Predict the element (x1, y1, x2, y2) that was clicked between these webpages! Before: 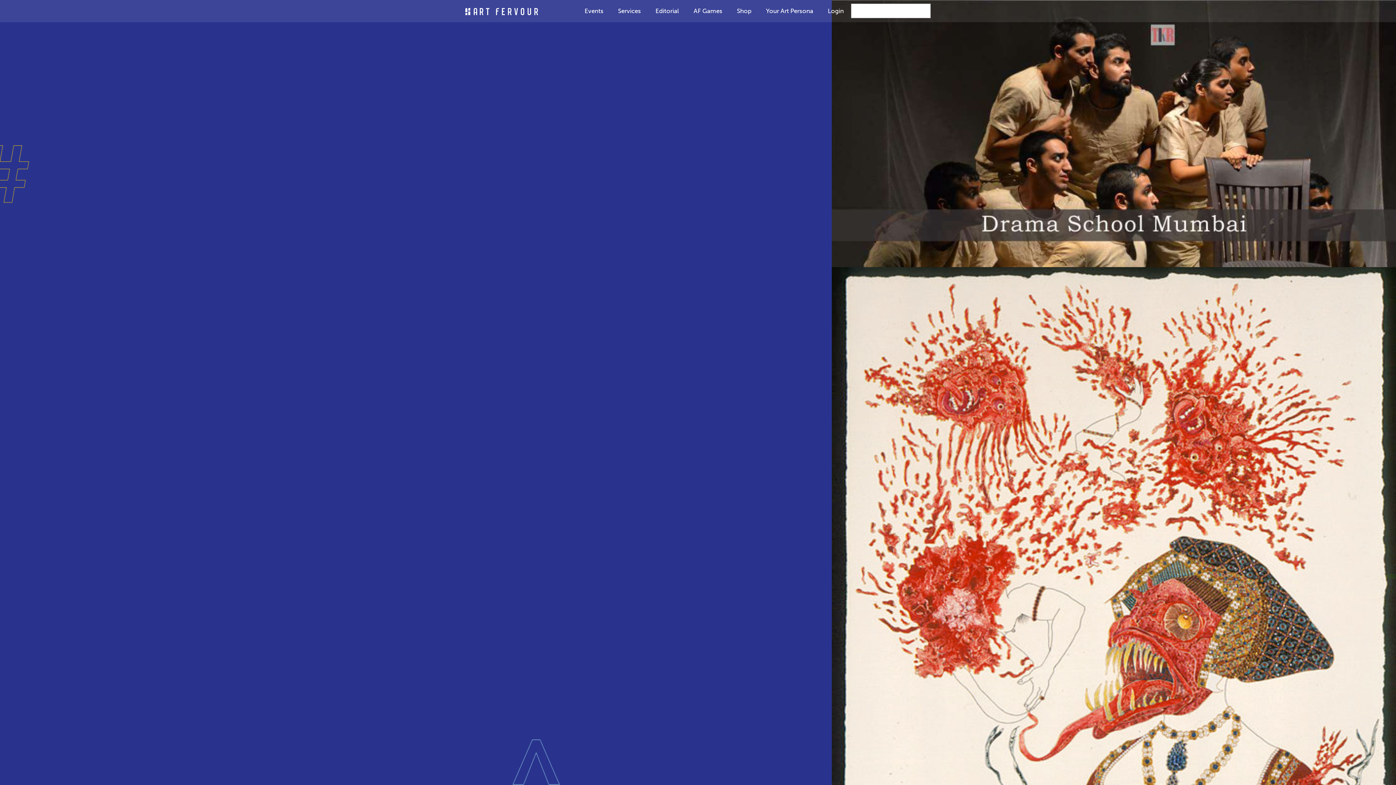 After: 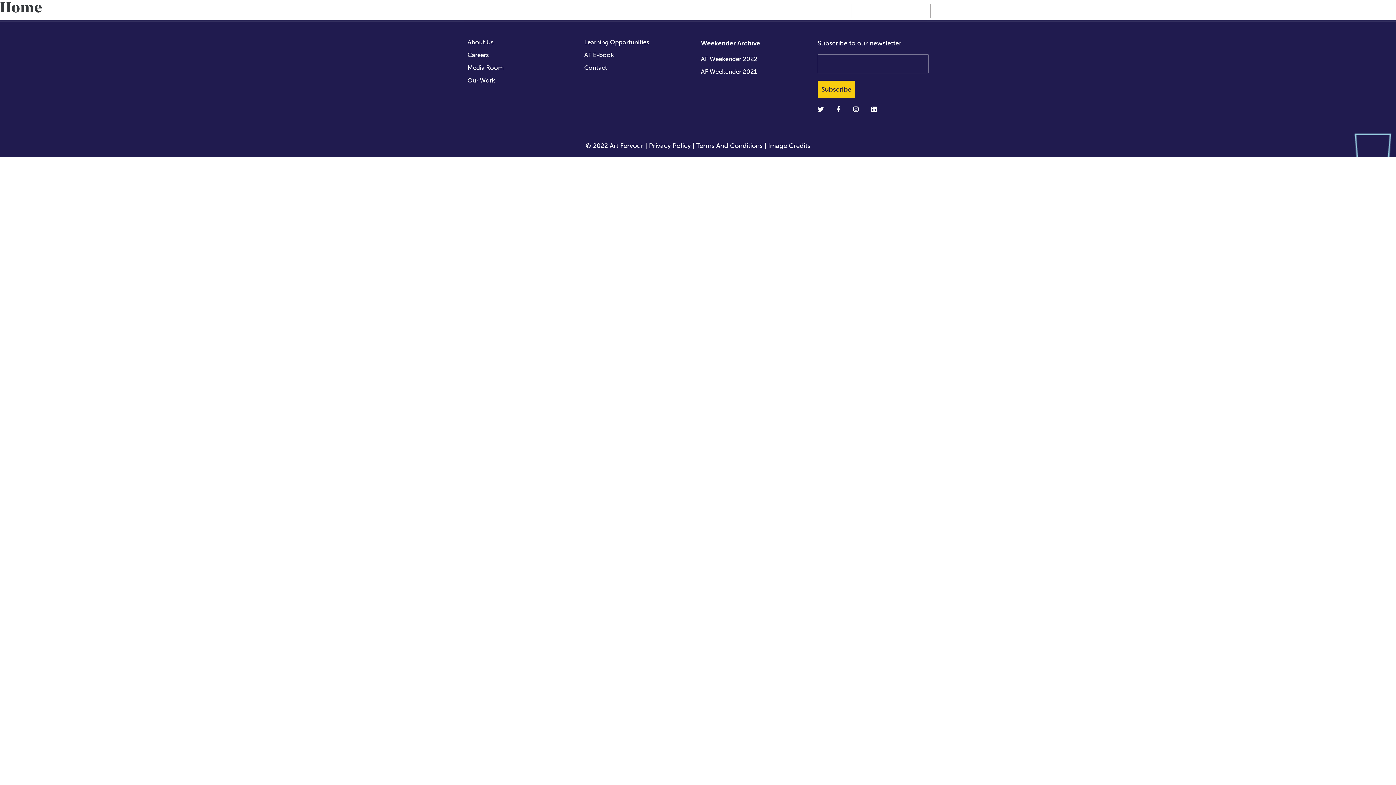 Action: bbox: (465, 3, 538, 18)